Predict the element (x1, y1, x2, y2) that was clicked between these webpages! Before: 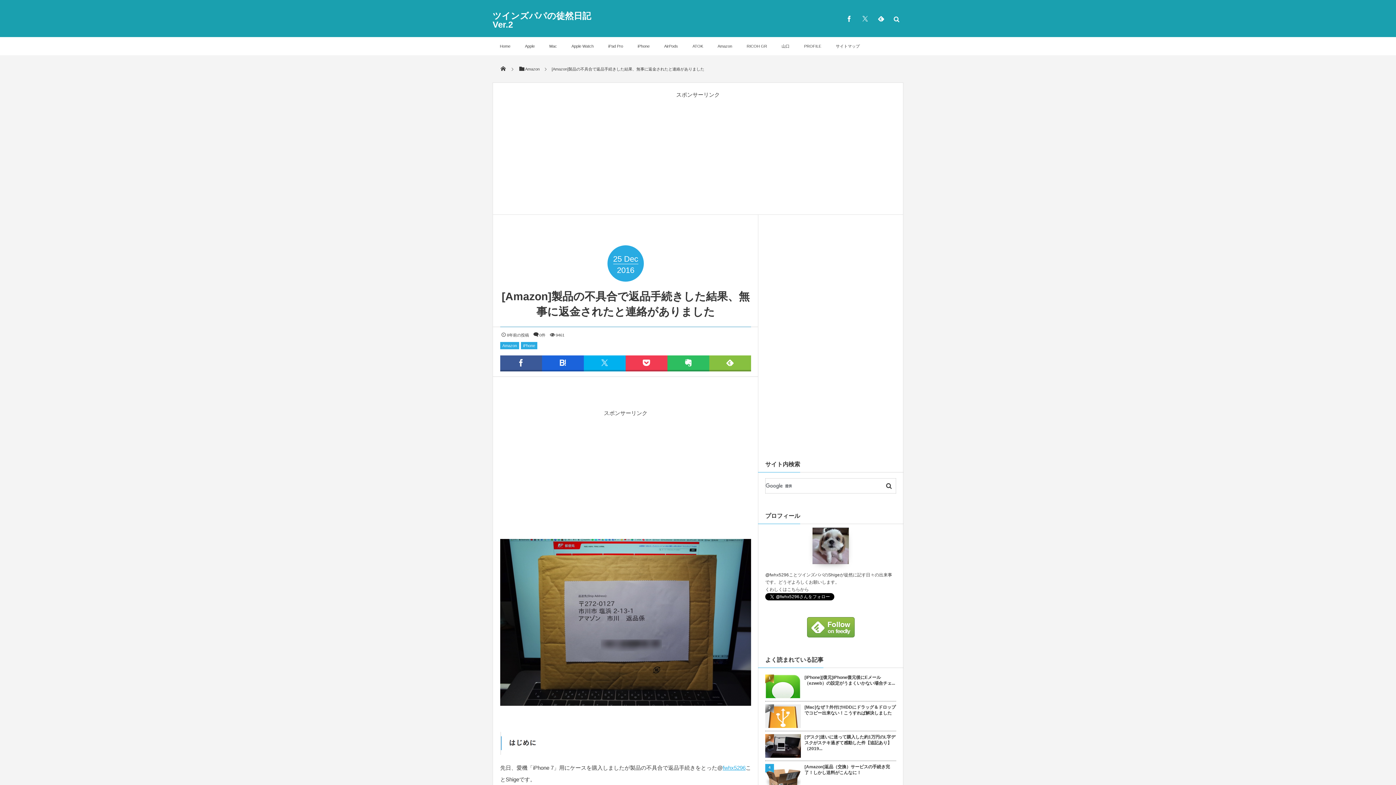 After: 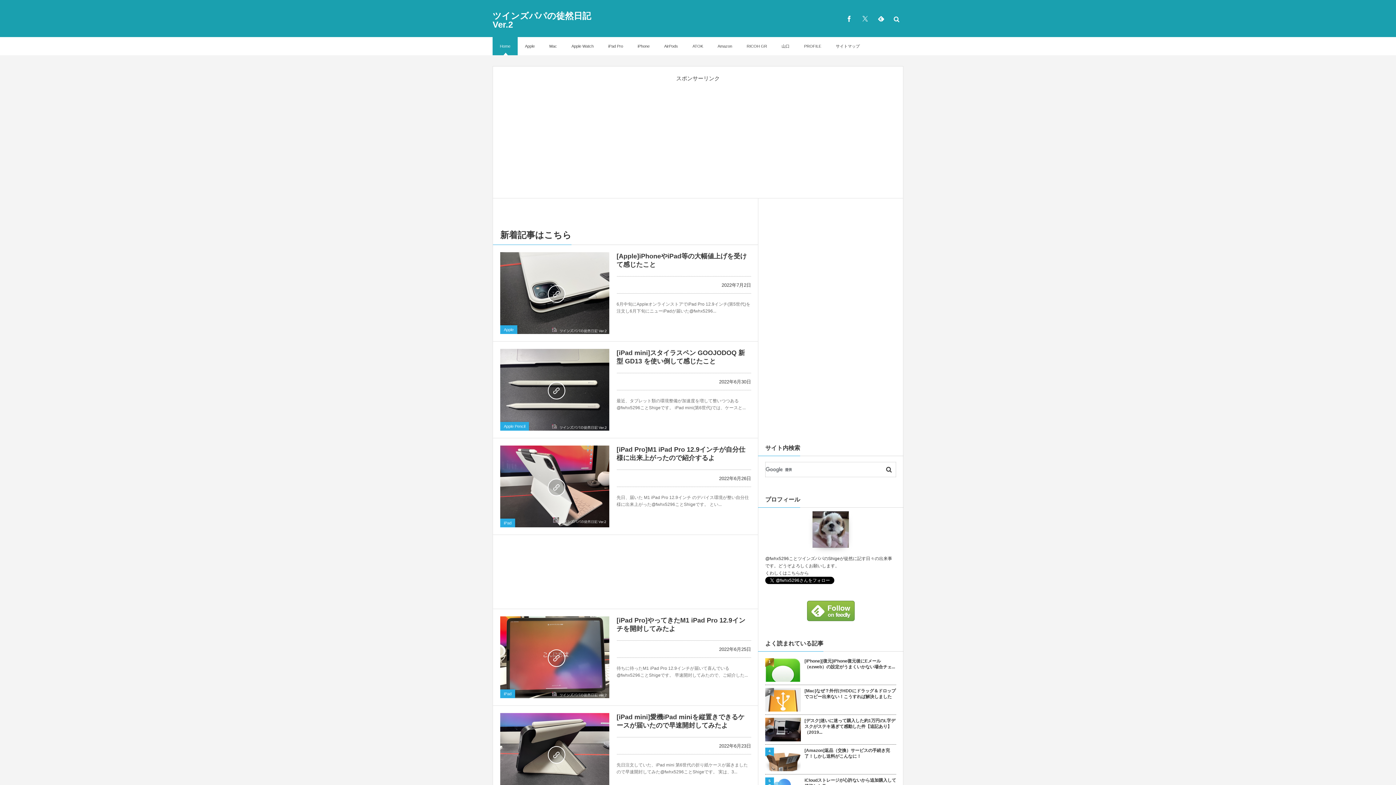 Action: label: ツインズパパの徒然日記 Ver.2 bbox: (492, 10, 591, 29)